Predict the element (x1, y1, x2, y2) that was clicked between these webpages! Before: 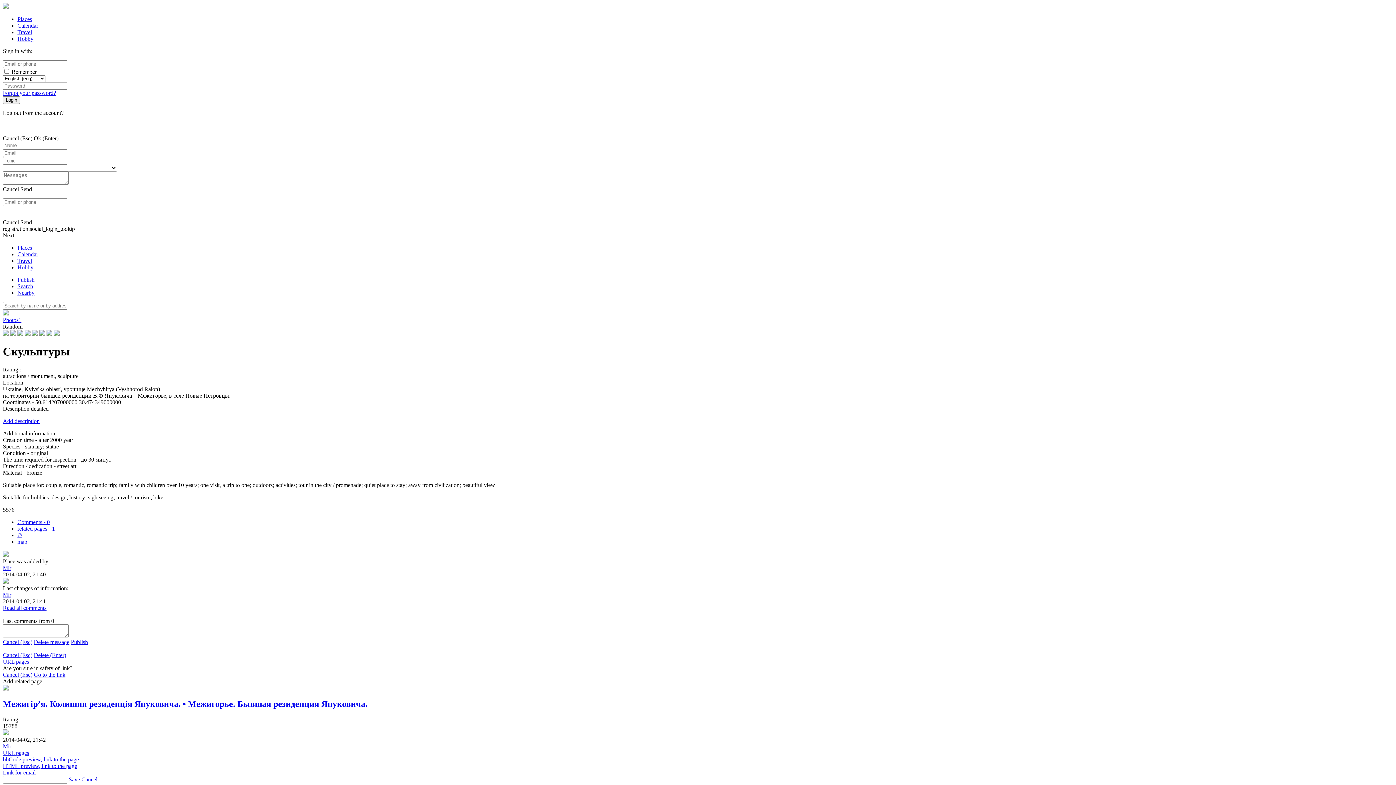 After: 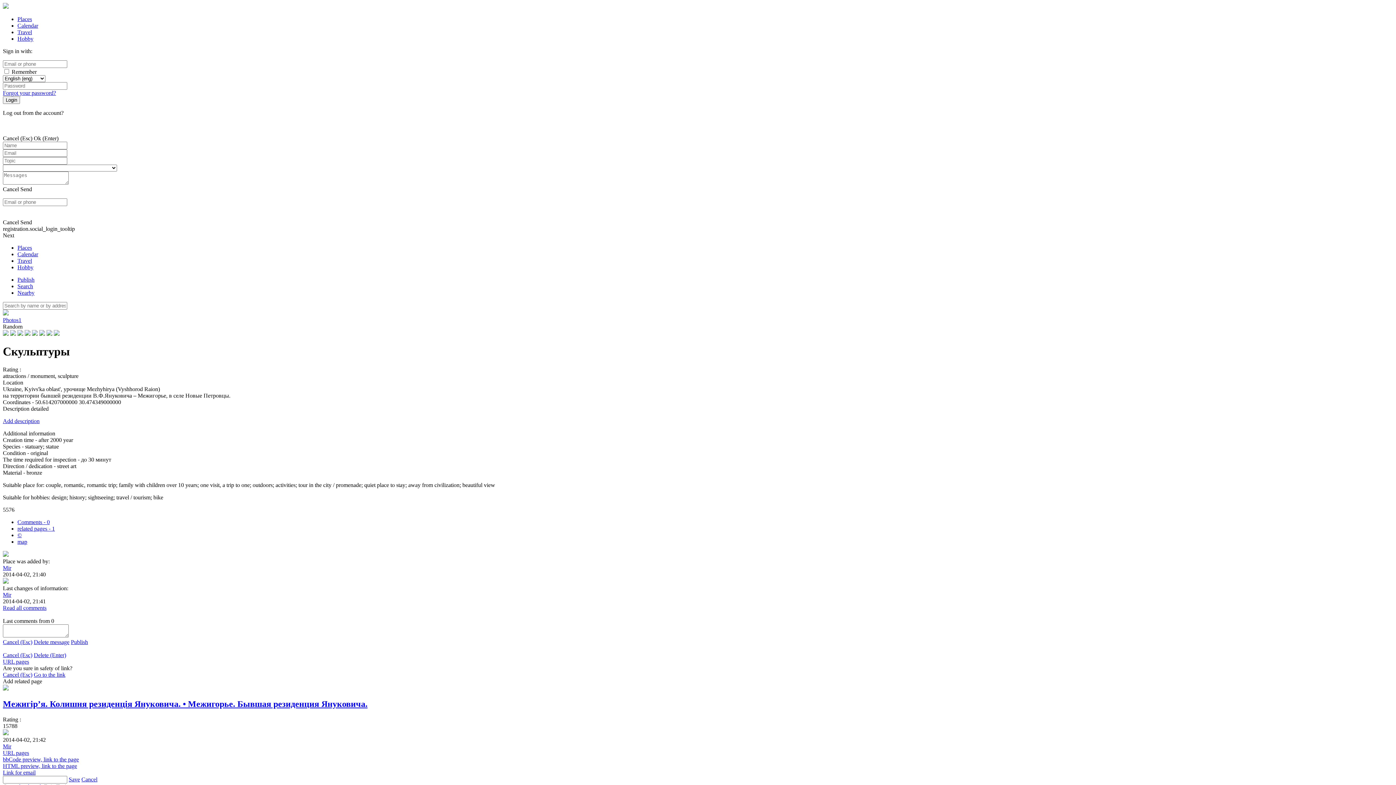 Action: bbox: (20, 186, 32, 192) label: Send